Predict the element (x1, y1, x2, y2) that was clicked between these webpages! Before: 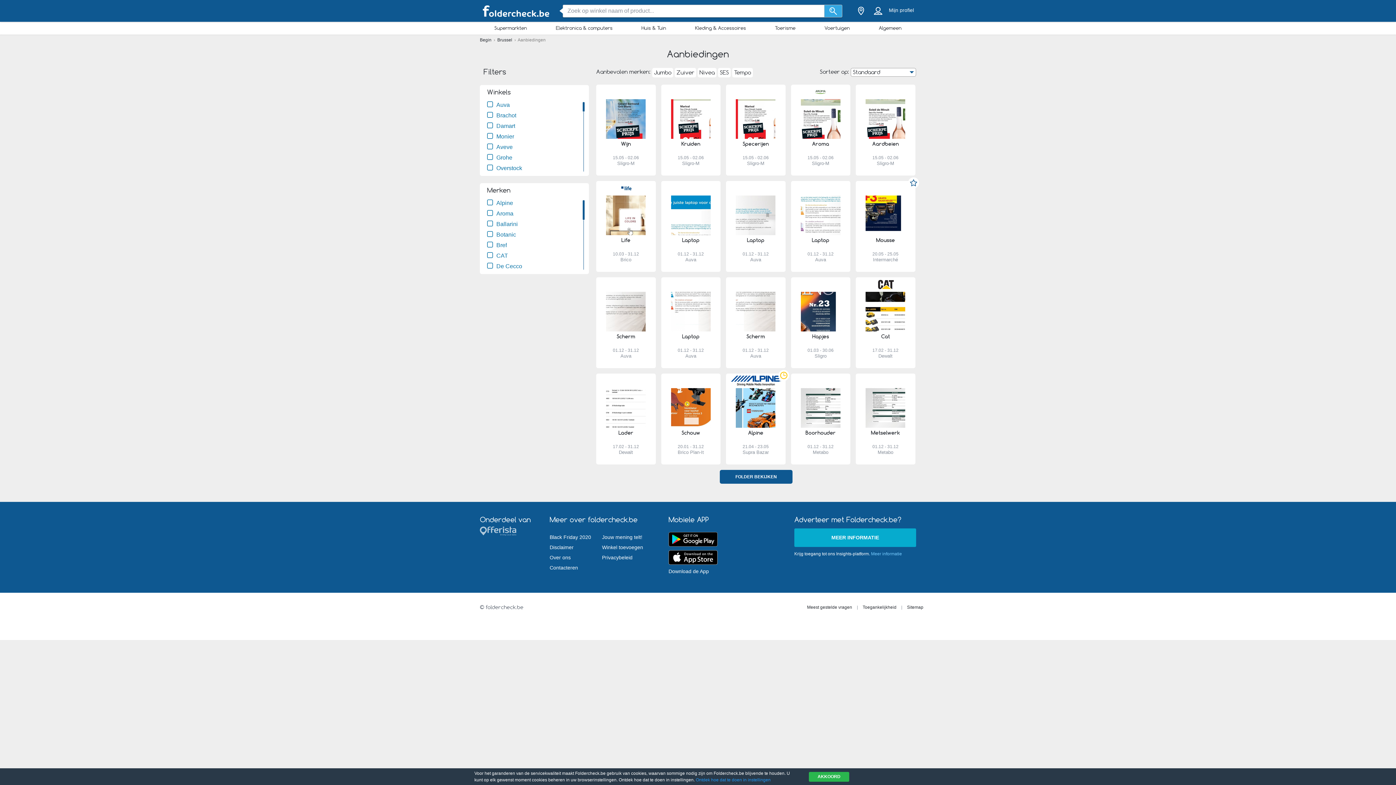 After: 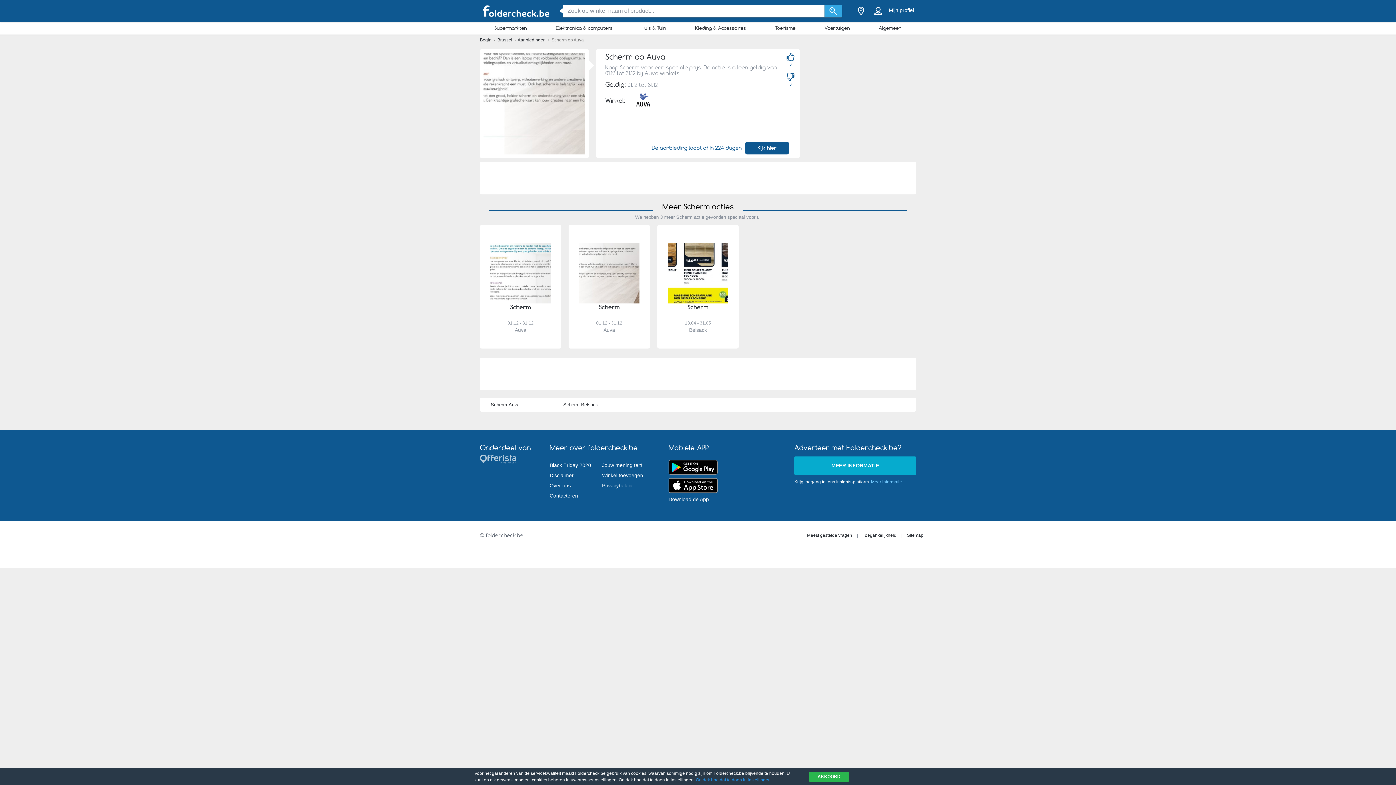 Action: bbox: (726, 277, 785, 368) label: KIJK HIER